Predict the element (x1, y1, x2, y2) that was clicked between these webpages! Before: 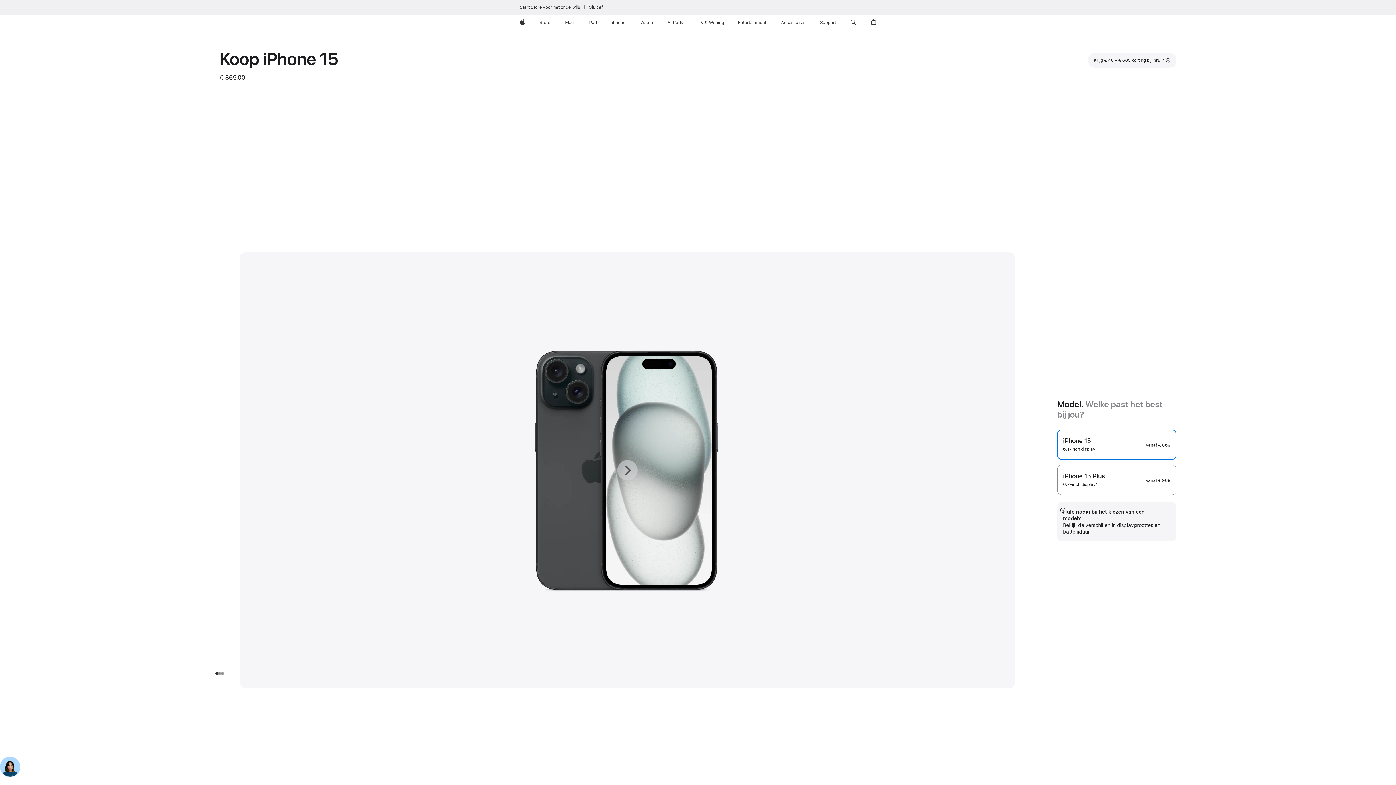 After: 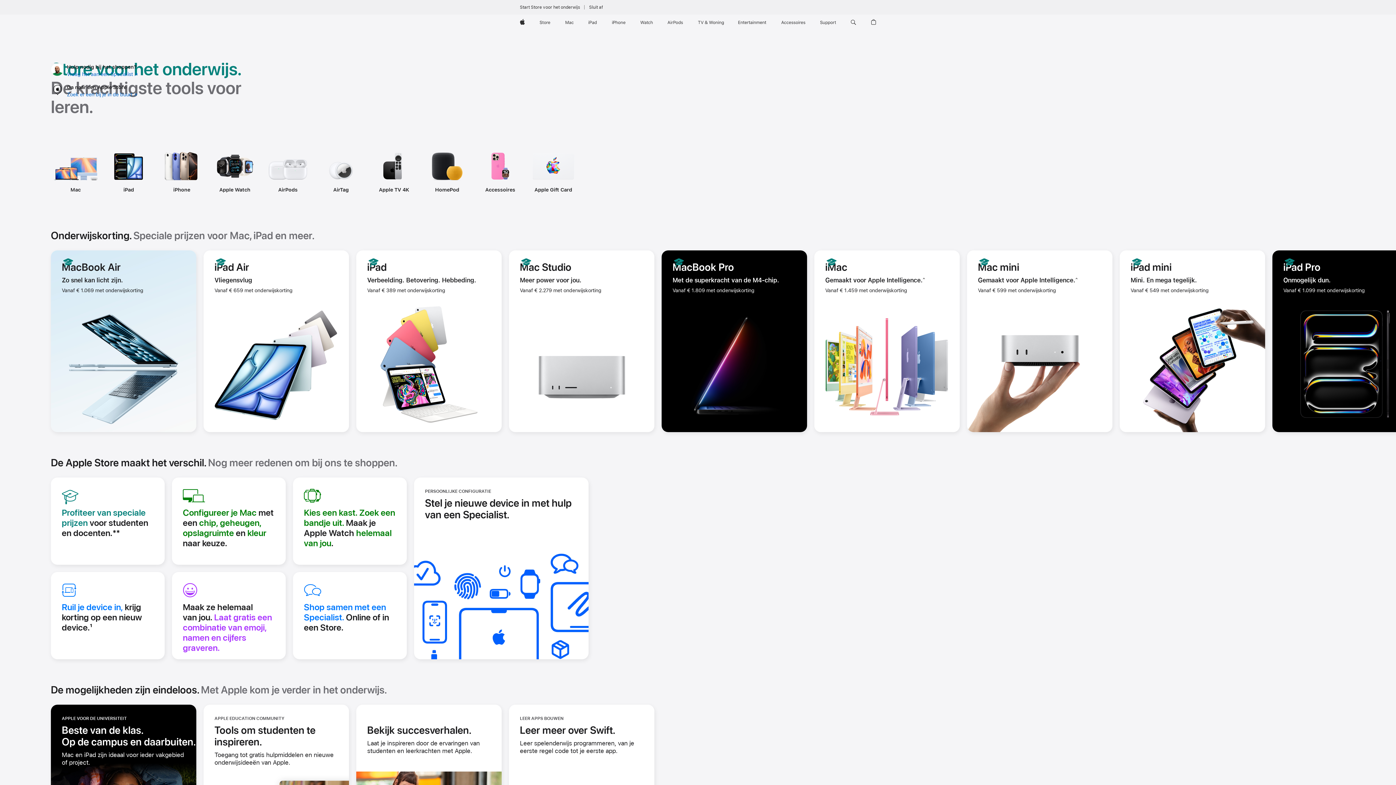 Action: bbox: (520, 4, 580, 10) label: Start Store voor het onderwijs